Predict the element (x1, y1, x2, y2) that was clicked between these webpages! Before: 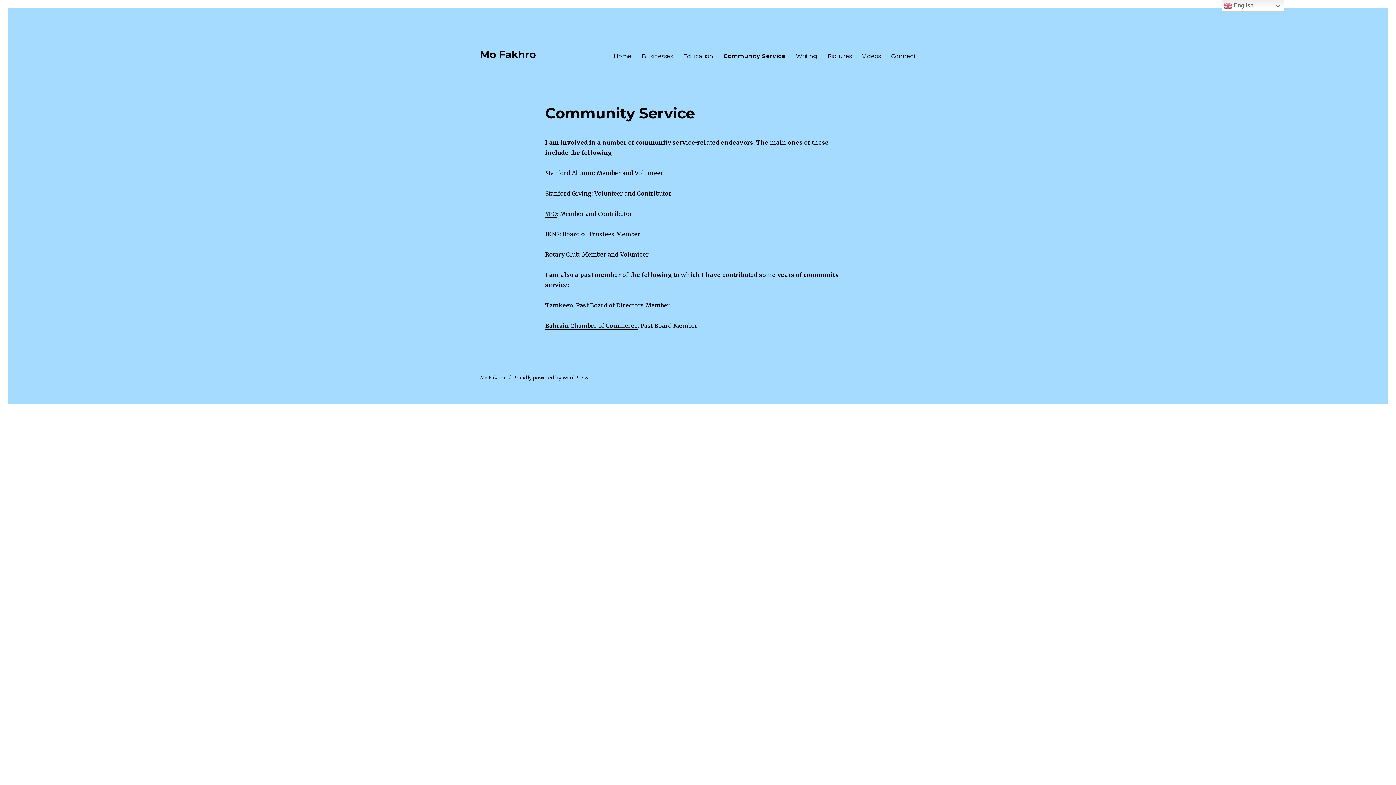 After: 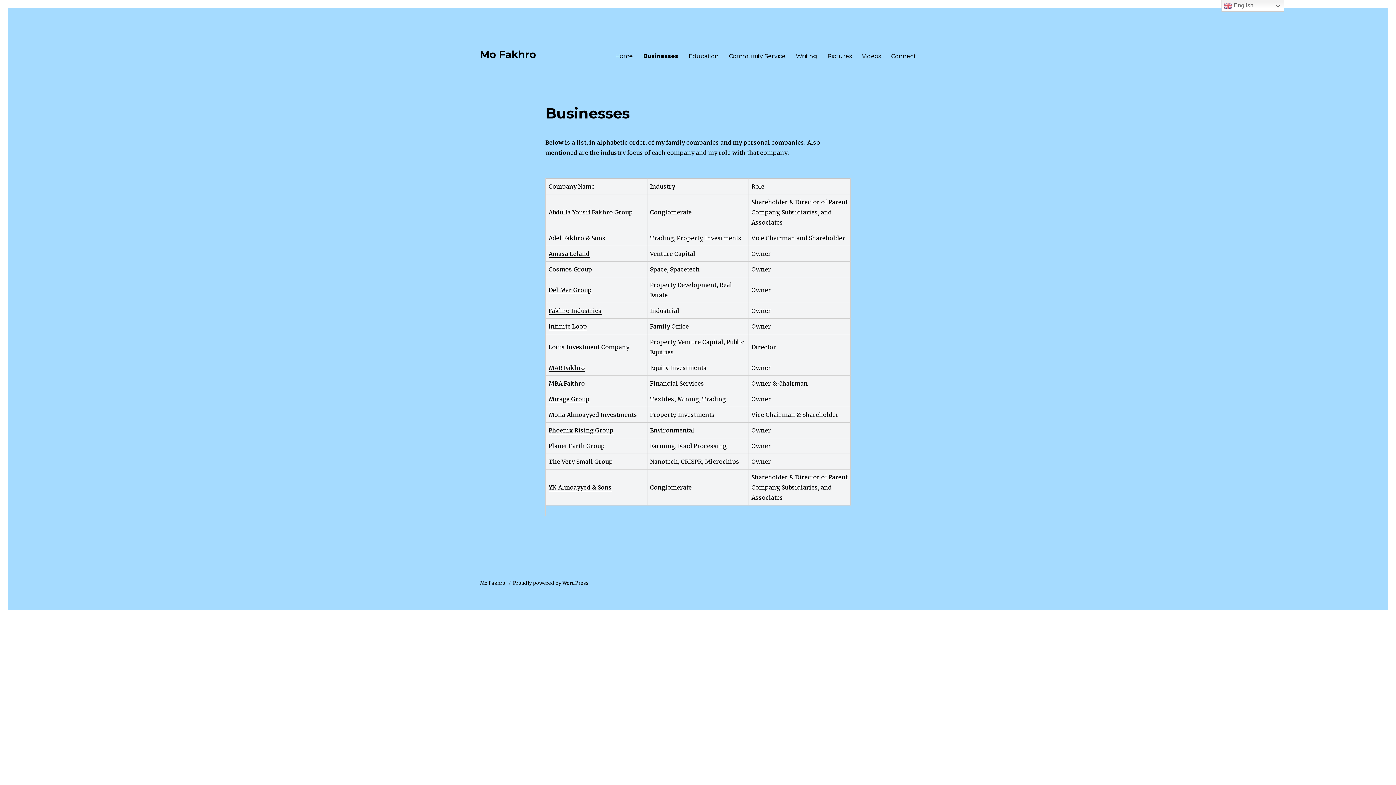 Action: bbox: (636, 48, 678, 63) label: Businesses